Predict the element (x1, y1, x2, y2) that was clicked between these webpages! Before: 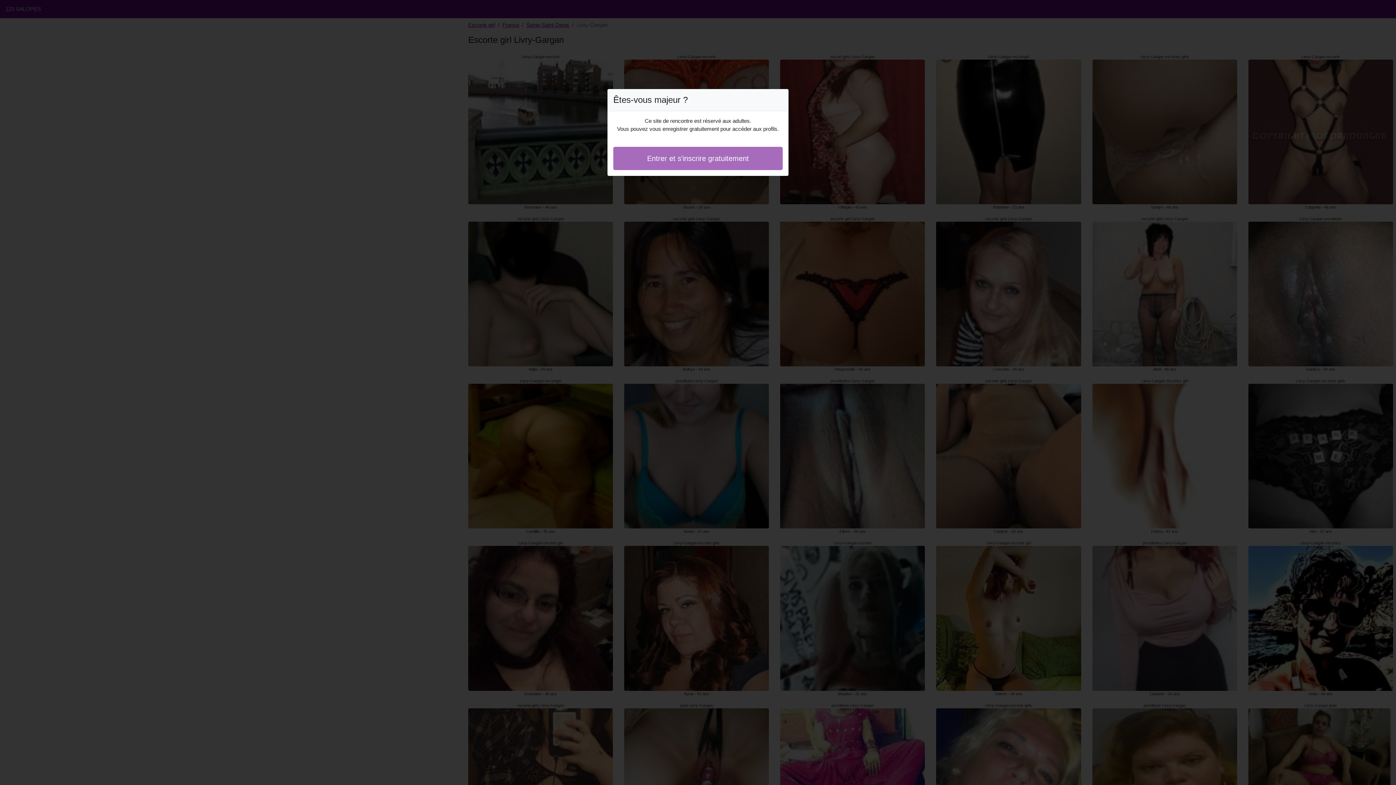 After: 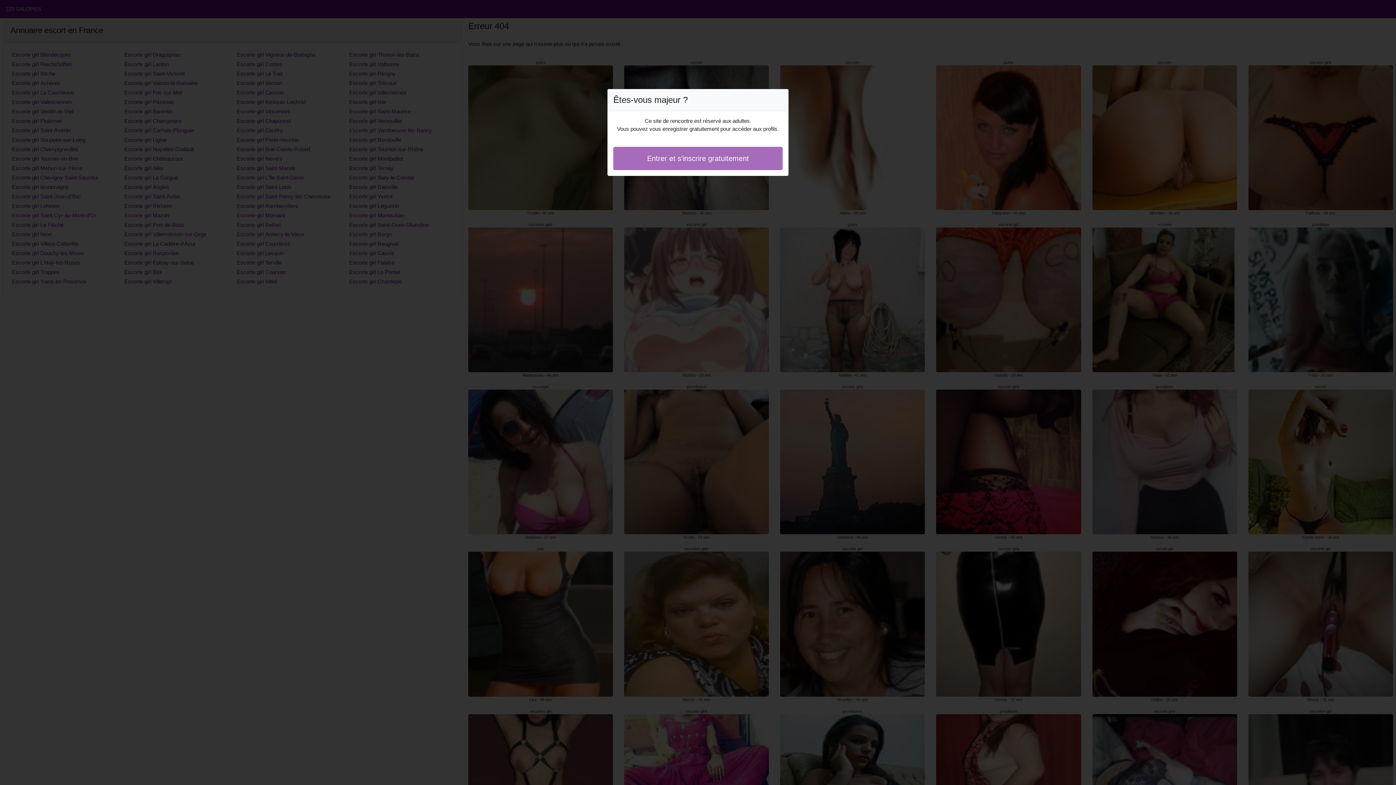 Action: bbox: (613, 146, 782, 170) label: Entrer et s'inscrire gratuitement